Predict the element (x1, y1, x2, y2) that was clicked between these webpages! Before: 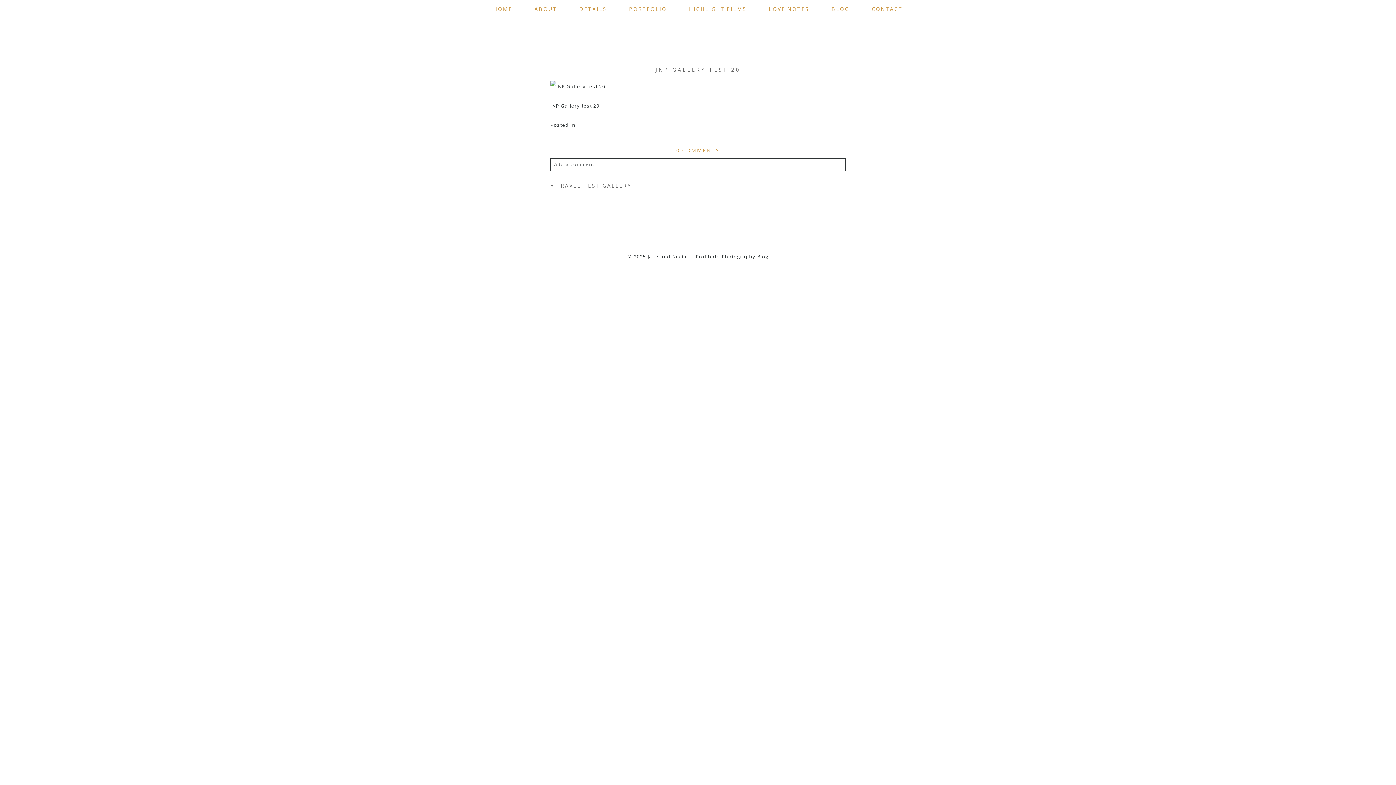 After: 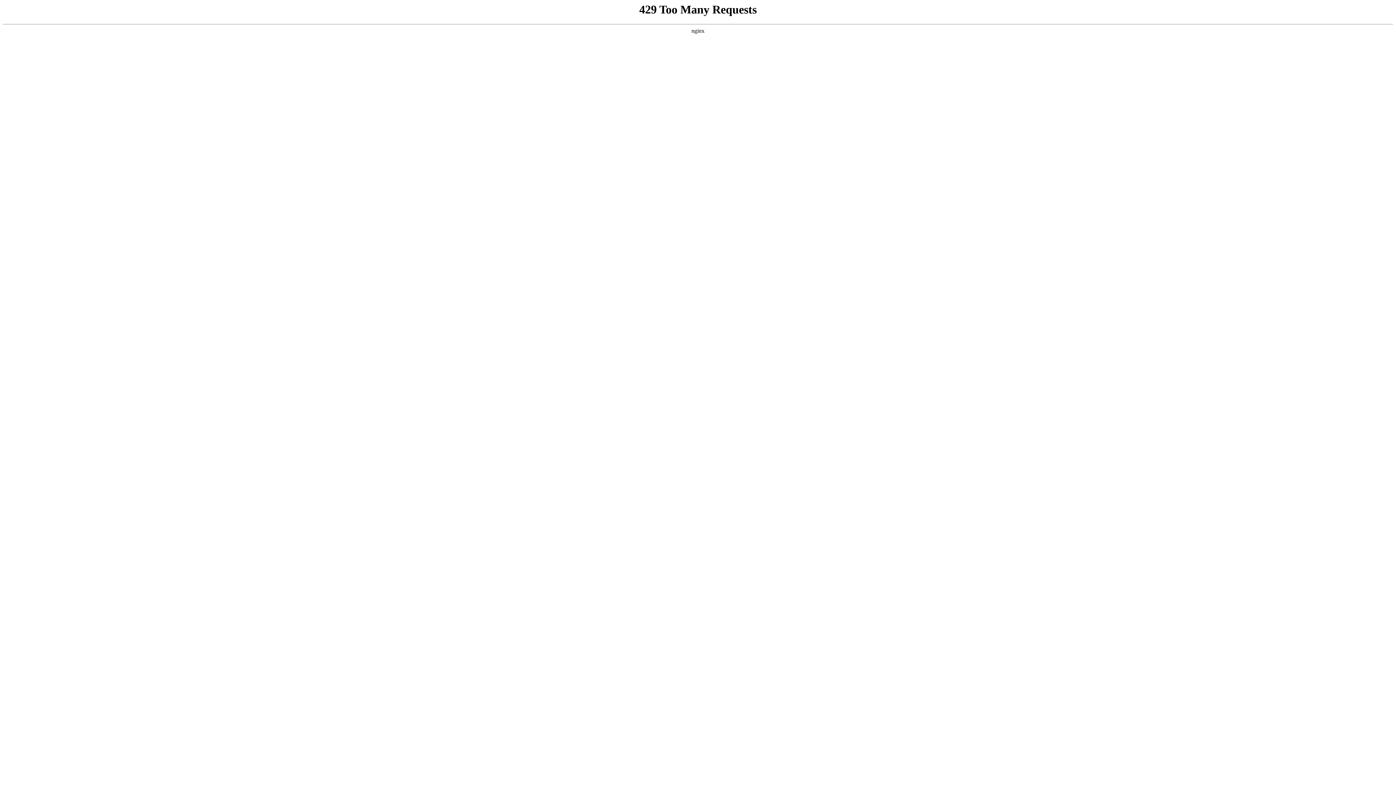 Action: label: ABOUT bbox: (534, 5, 557, 12)